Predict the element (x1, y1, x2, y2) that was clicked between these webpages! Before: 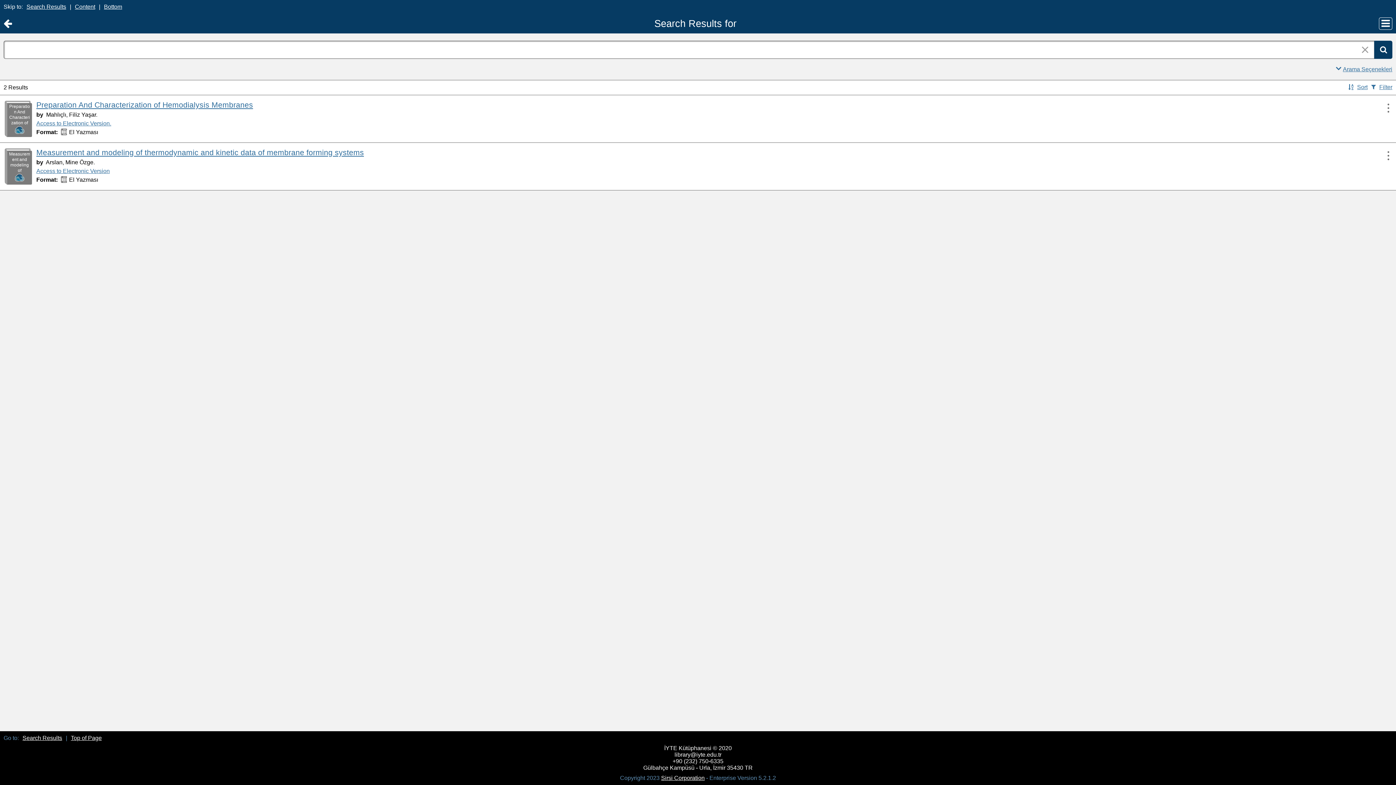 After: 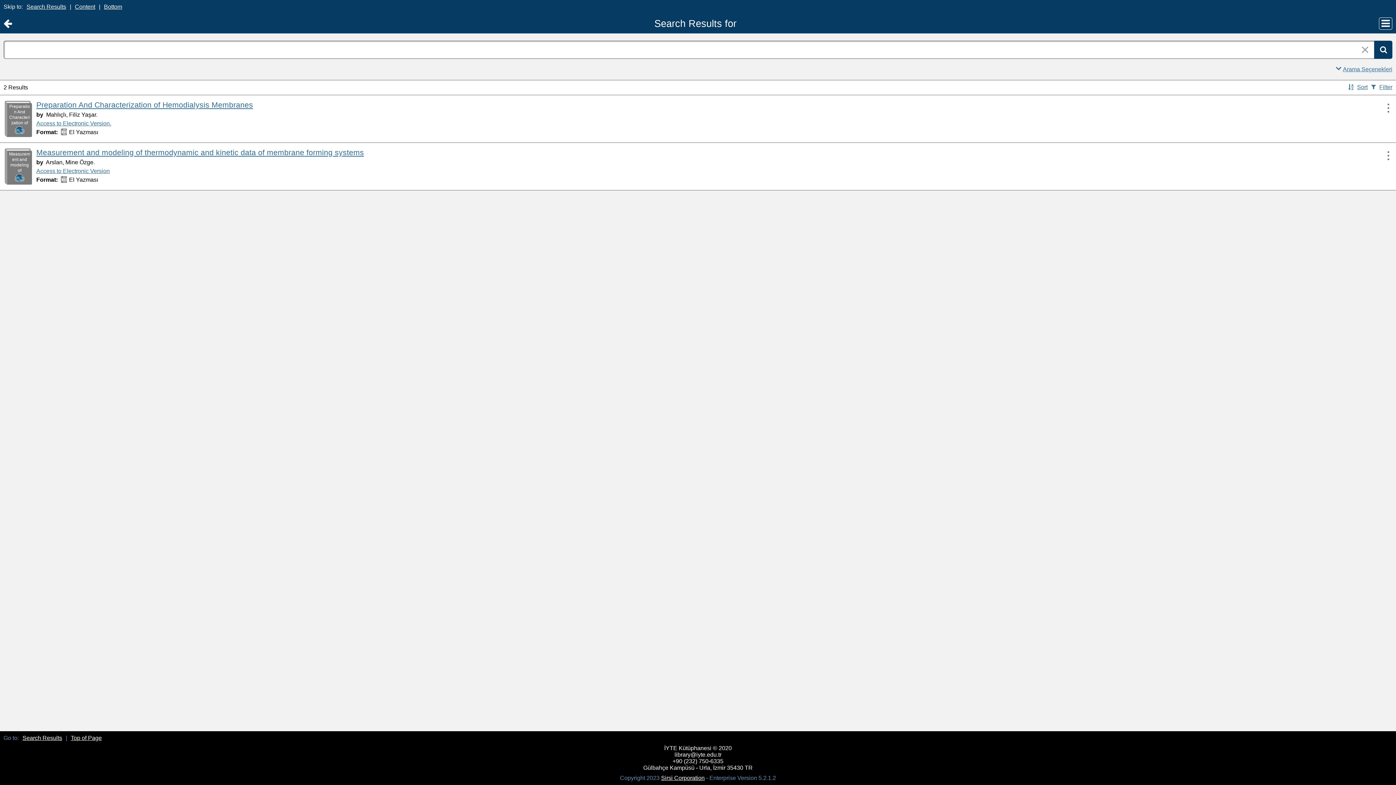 Action: bbox: (102, 3, 124, 10) label: Bottom